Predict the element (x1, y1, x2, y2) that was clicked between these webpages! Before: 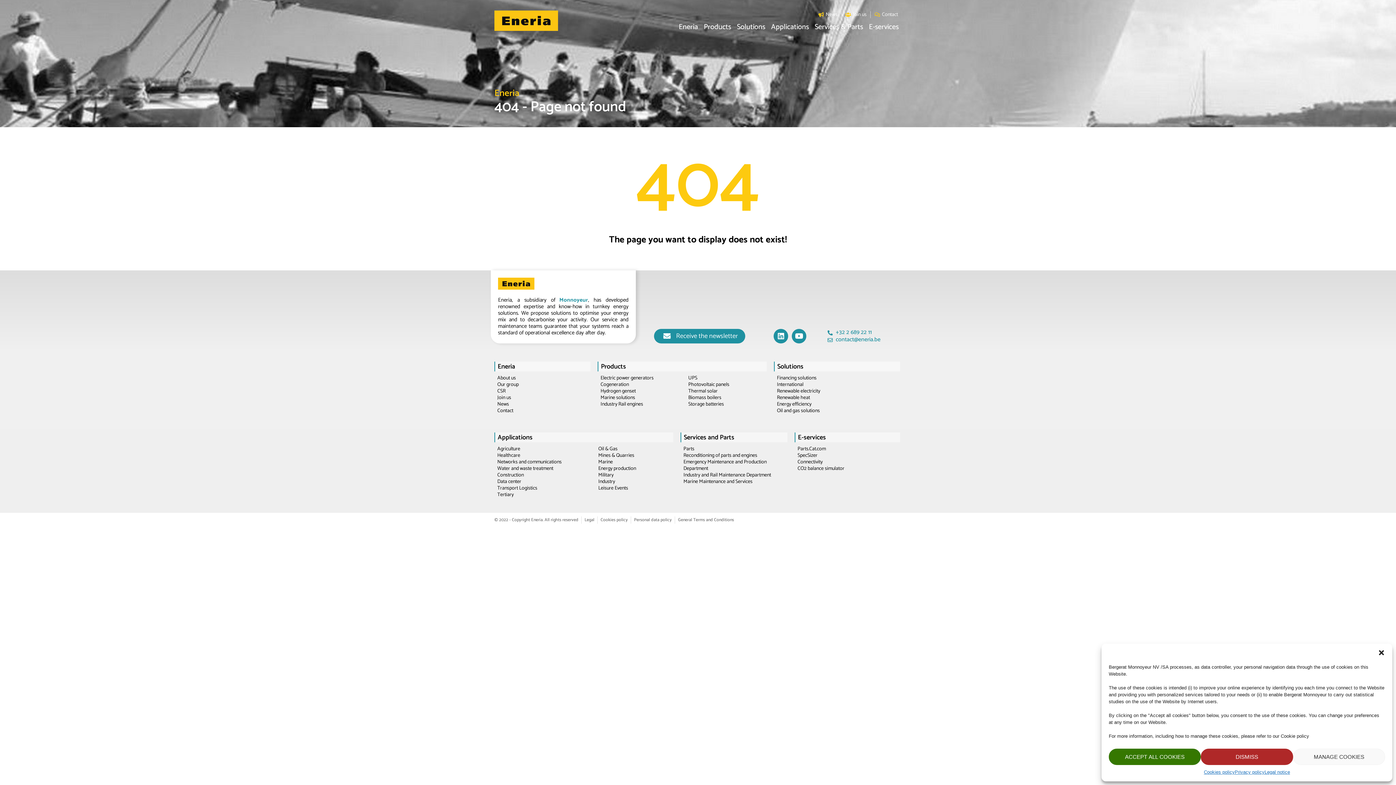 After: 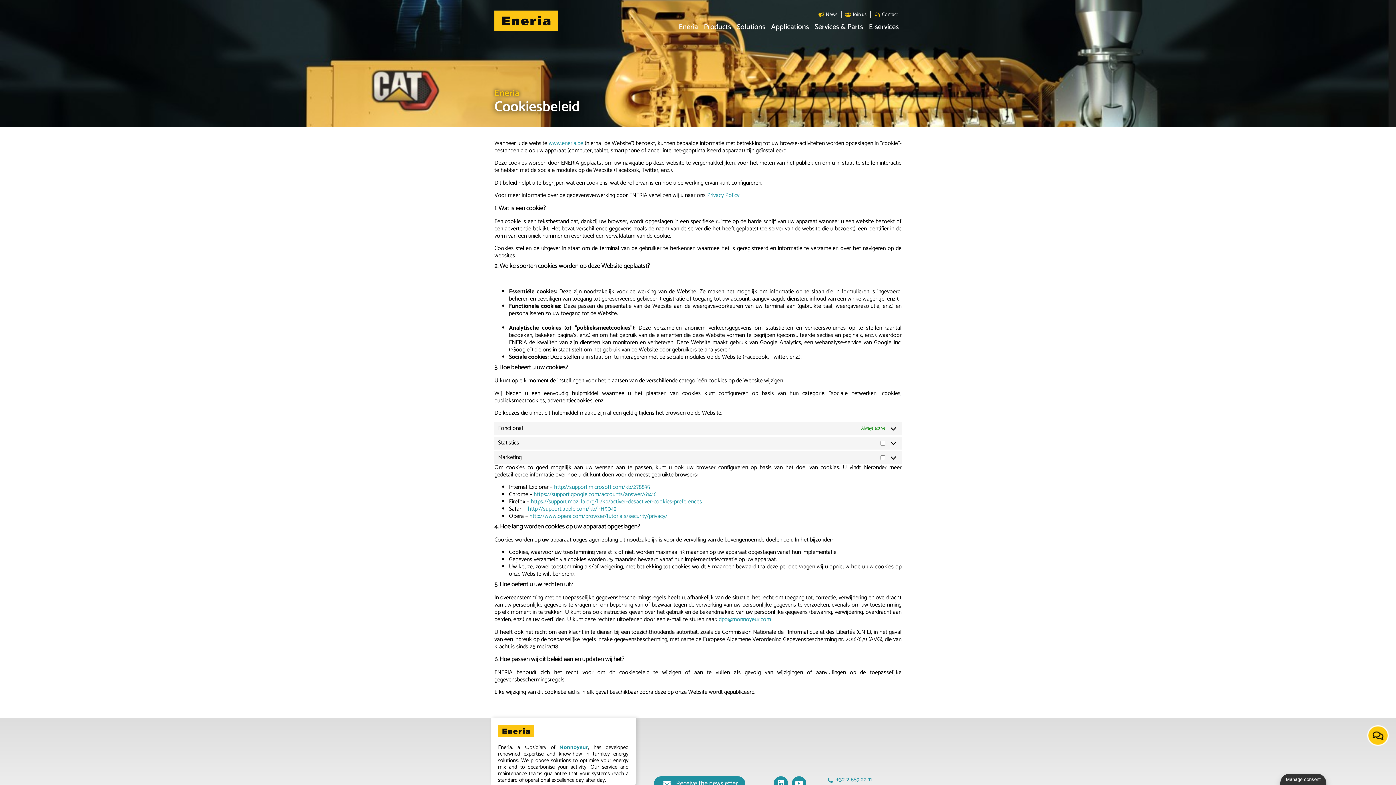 Action: label: Cookies policy bbox: (1204, 769, 1235, 776)